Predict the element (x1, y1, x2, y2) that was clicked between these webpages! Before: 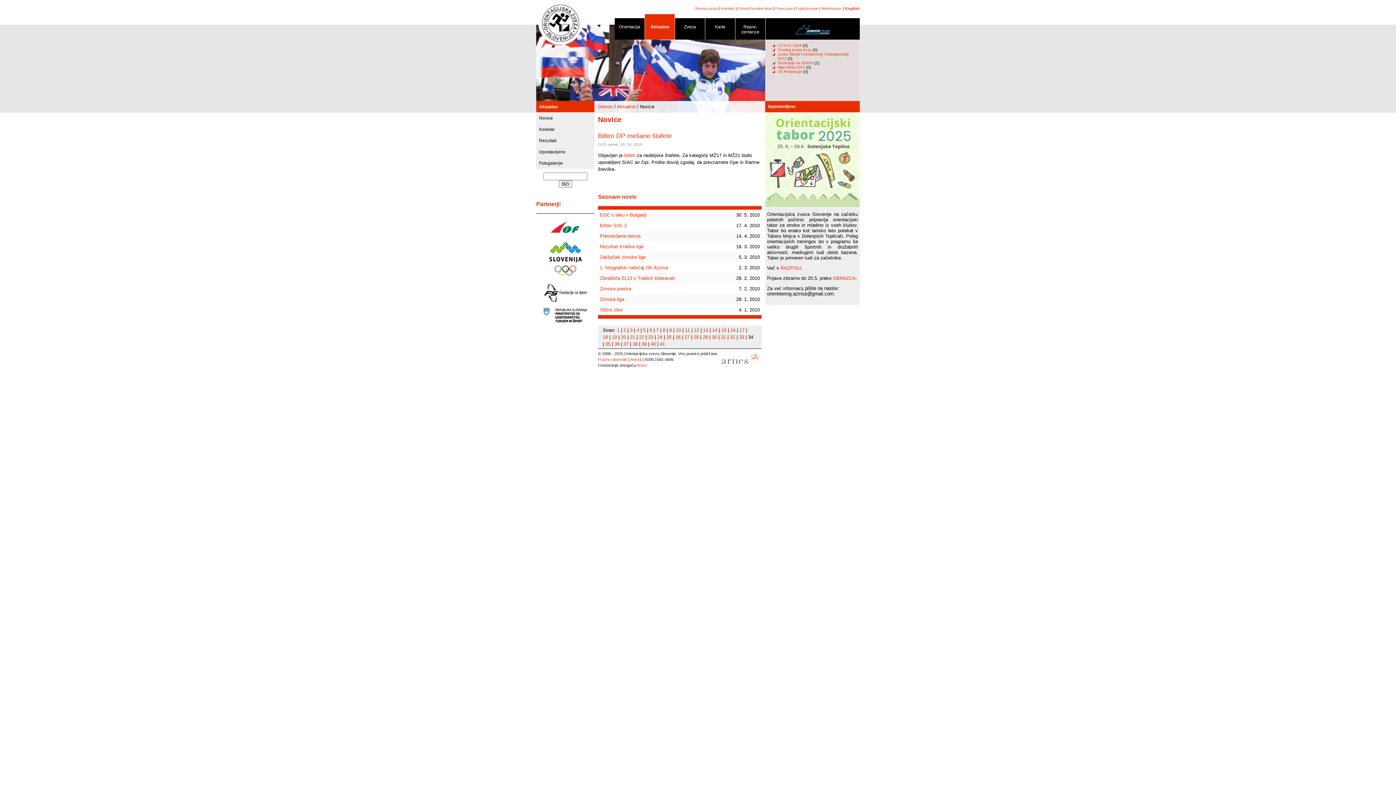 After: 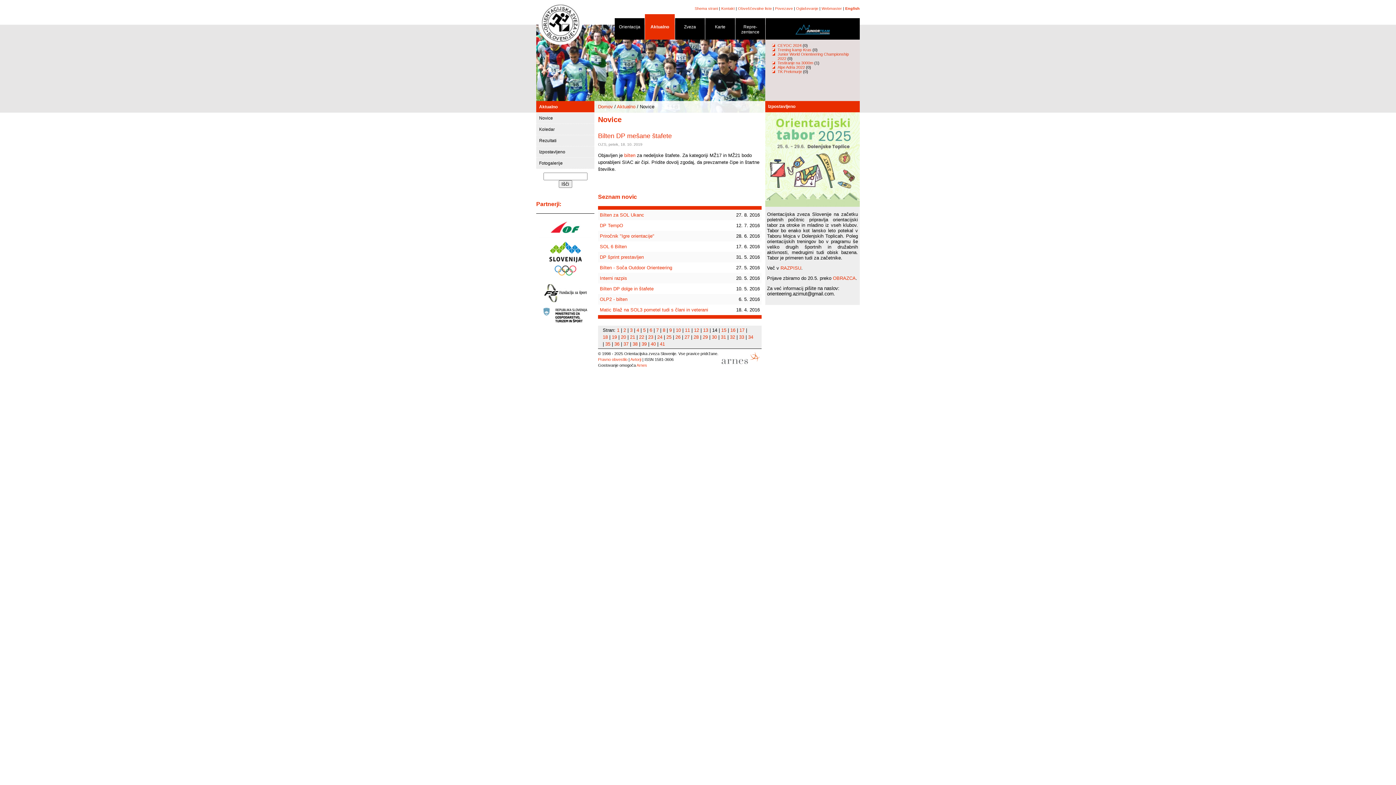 Action: bbox: (712, 327, 717, 333) label: 14